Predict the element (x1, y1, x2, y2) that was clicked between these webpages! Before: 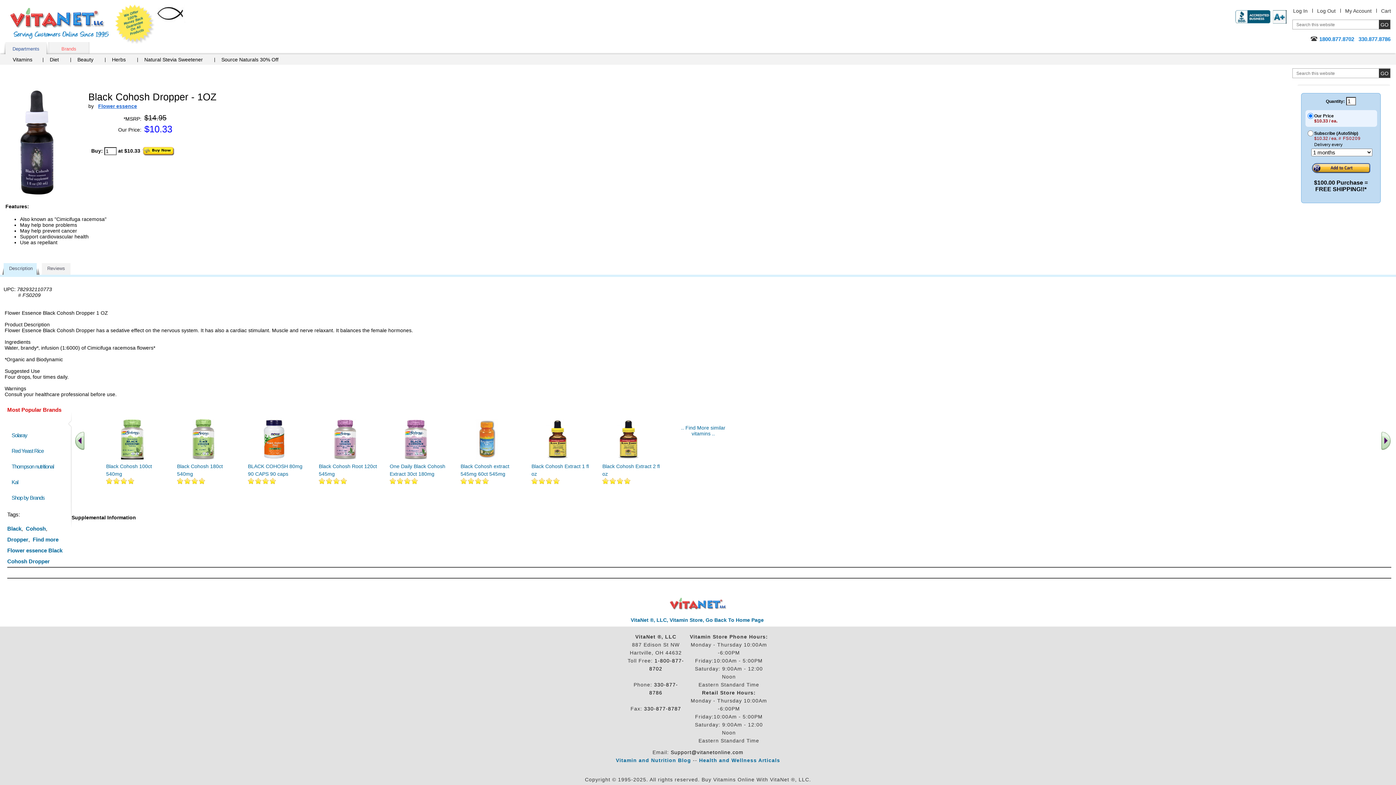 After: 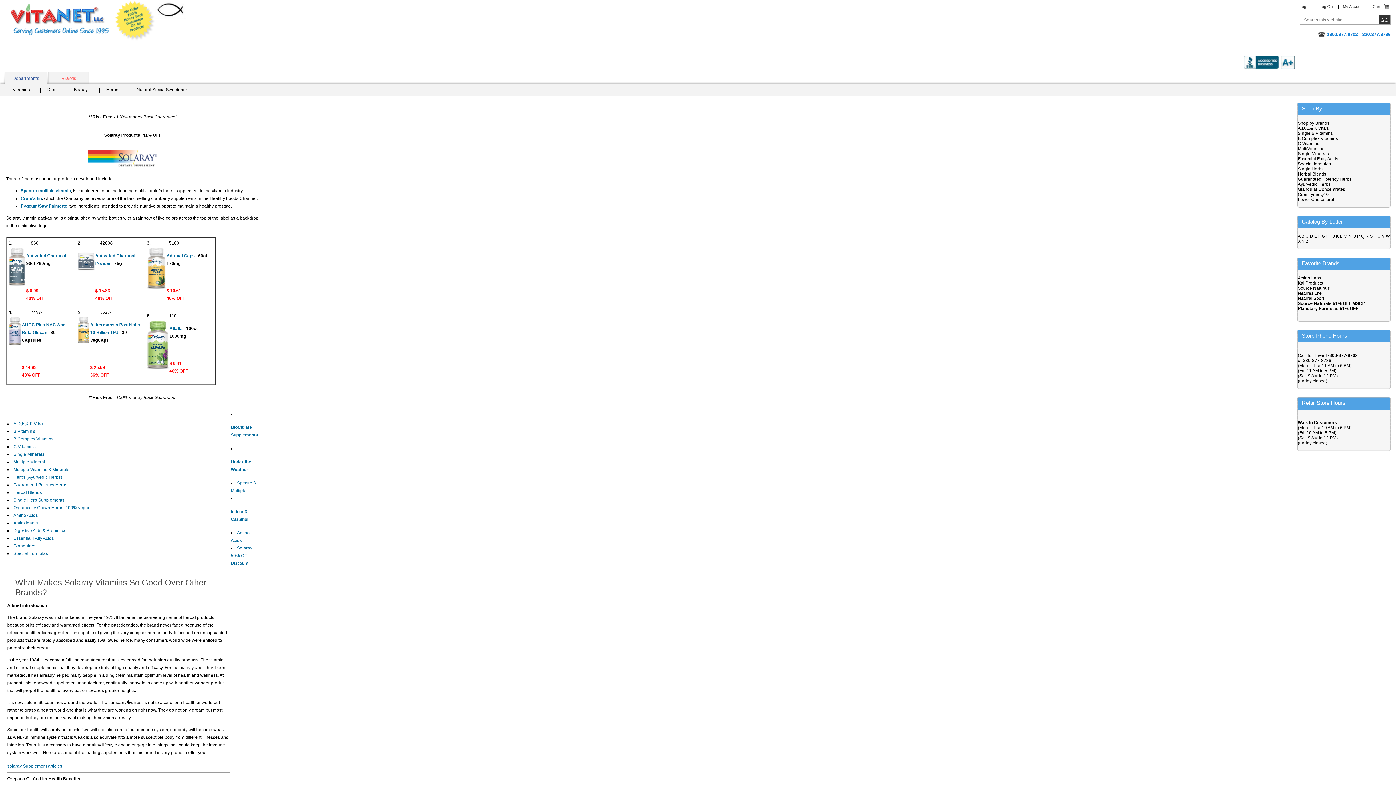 Action: bbox: (11, 432, 27, 438) label: Solaray